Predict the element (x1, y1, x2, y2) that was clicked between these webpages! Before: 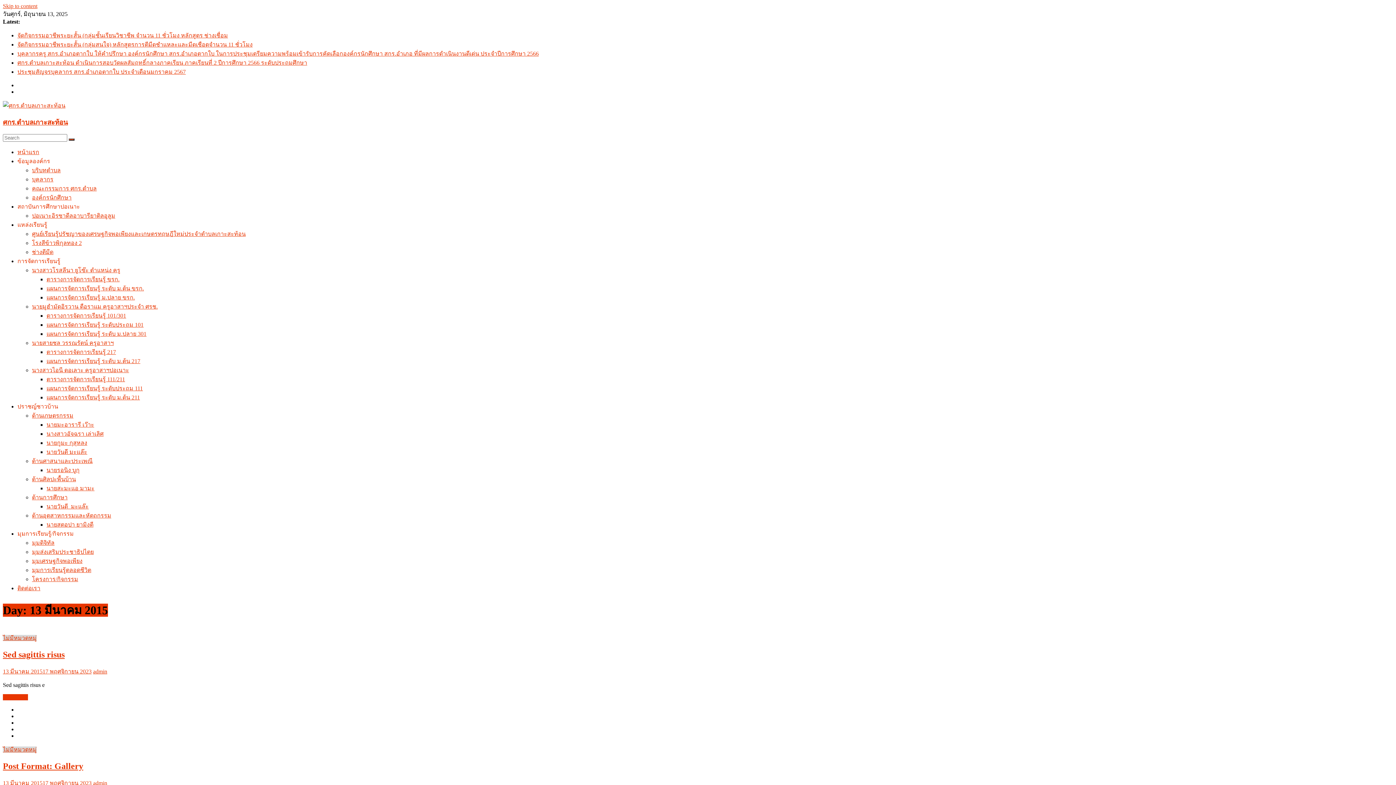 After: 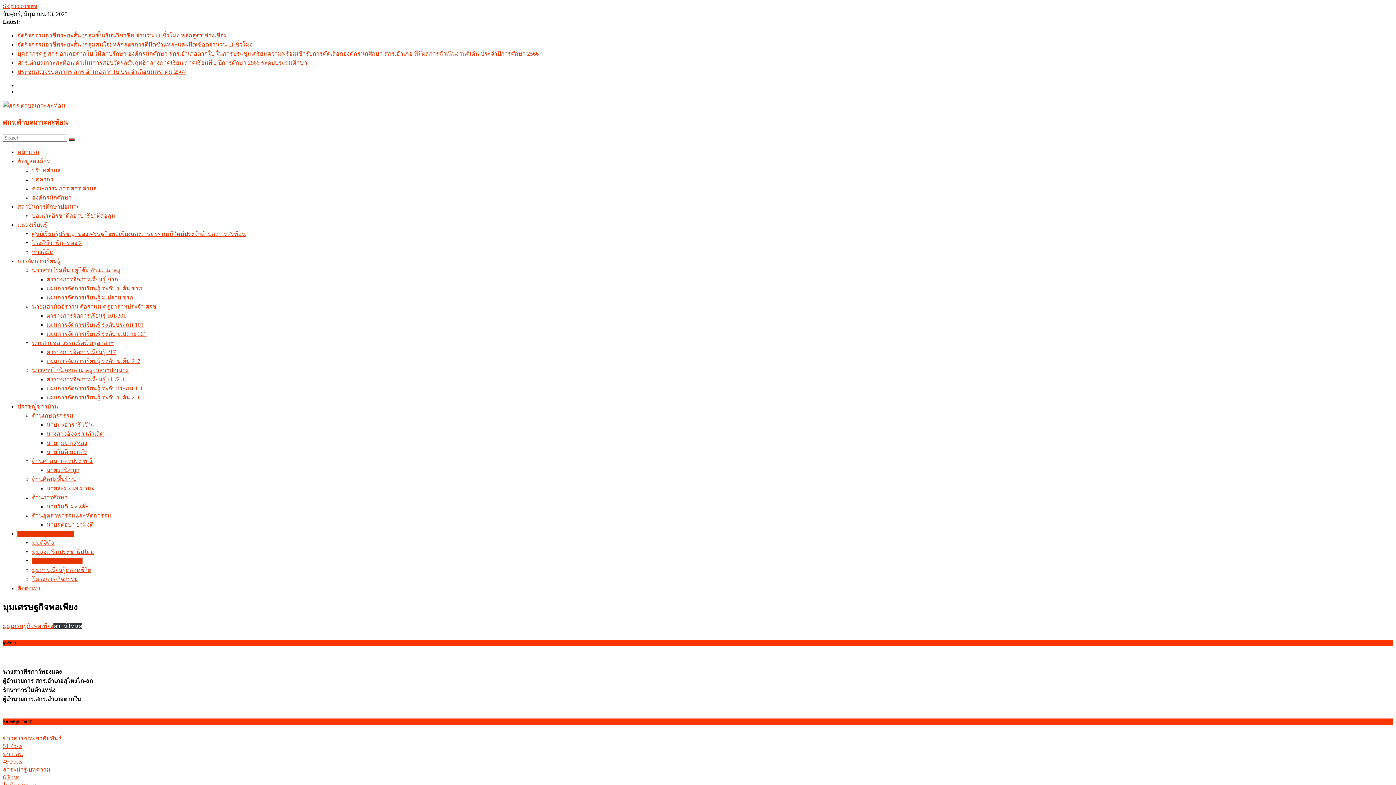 Action: label: มุมเศรษฐกิจพอเพียง bbox: (32, 558, 82, 564)